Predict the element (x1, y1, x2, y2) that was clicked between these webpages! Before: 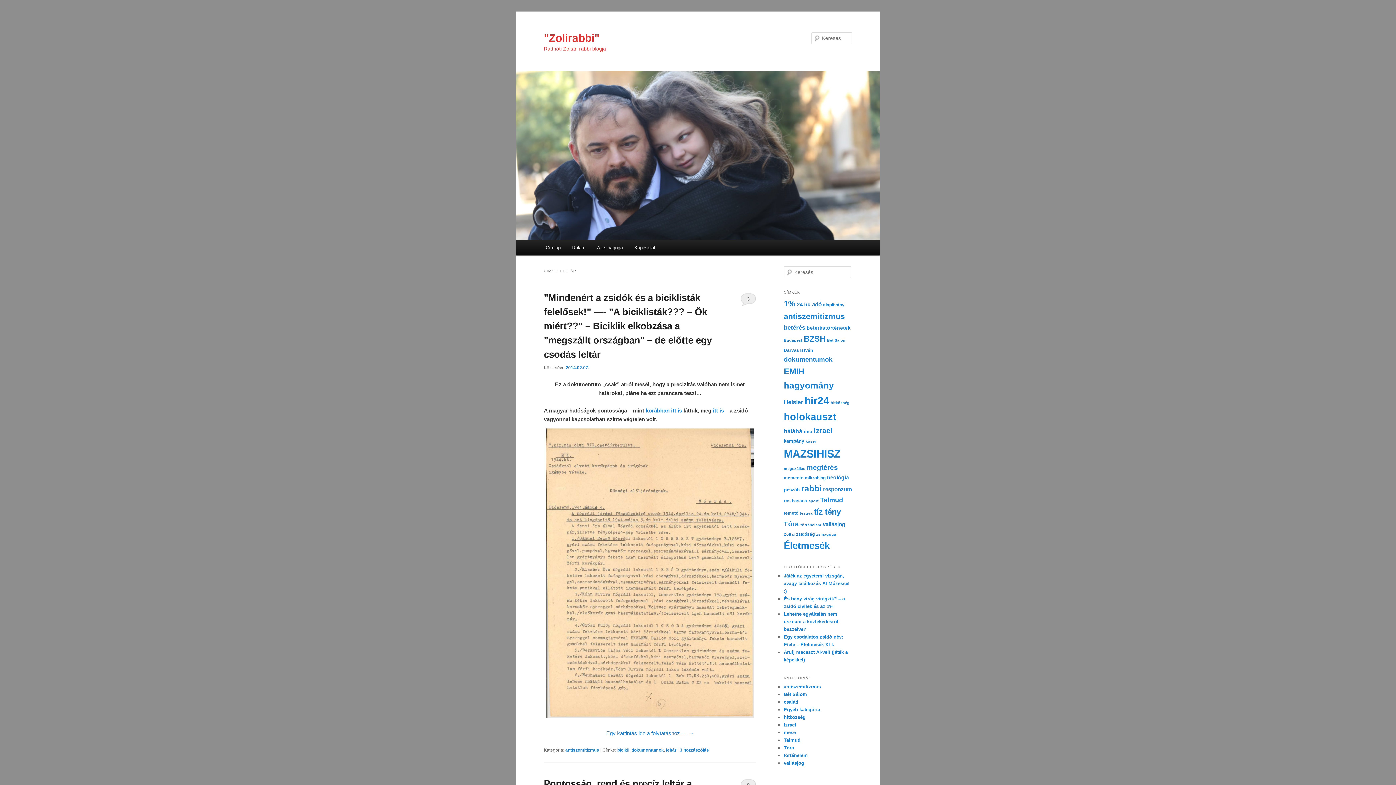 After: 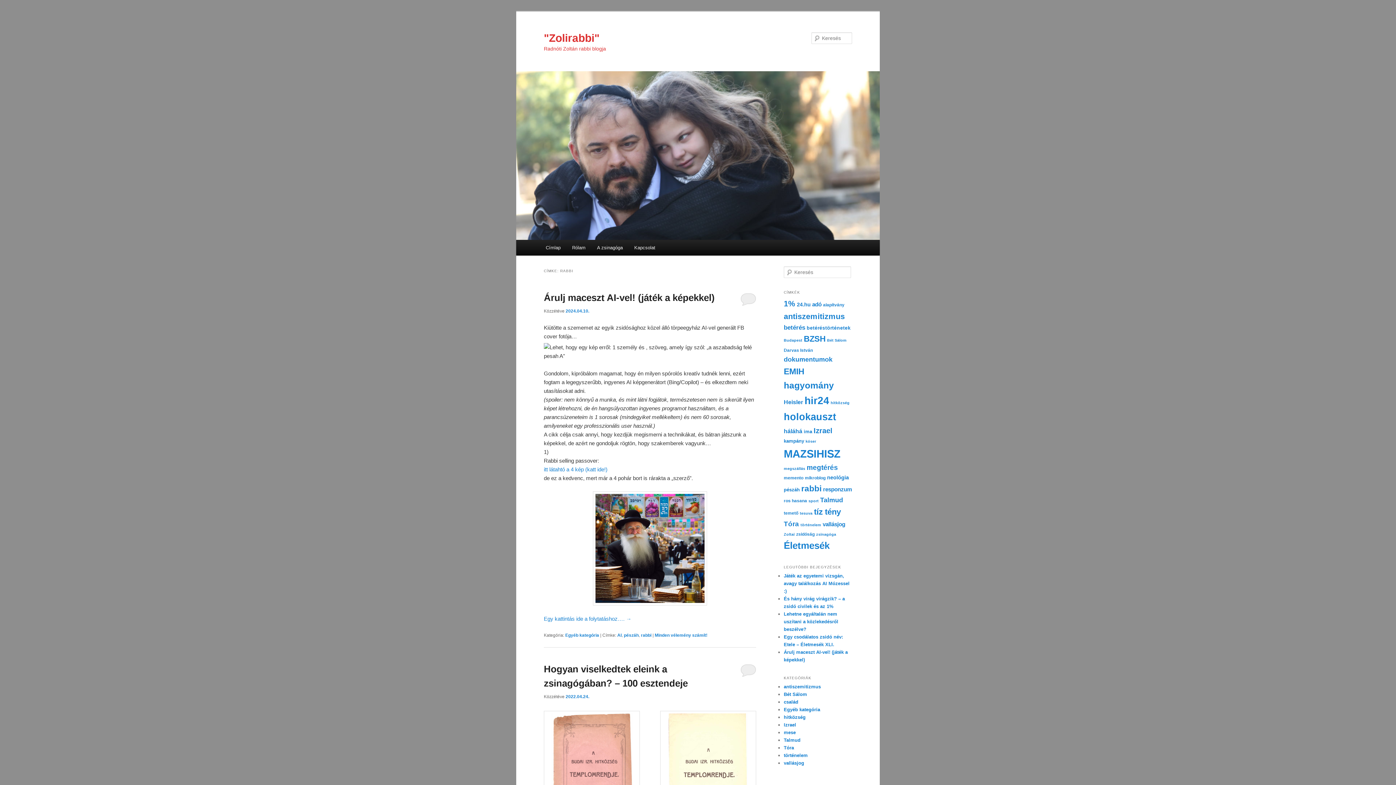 Action: bbox: (801, 483, 821, 493) label: rabbi (27 elem)